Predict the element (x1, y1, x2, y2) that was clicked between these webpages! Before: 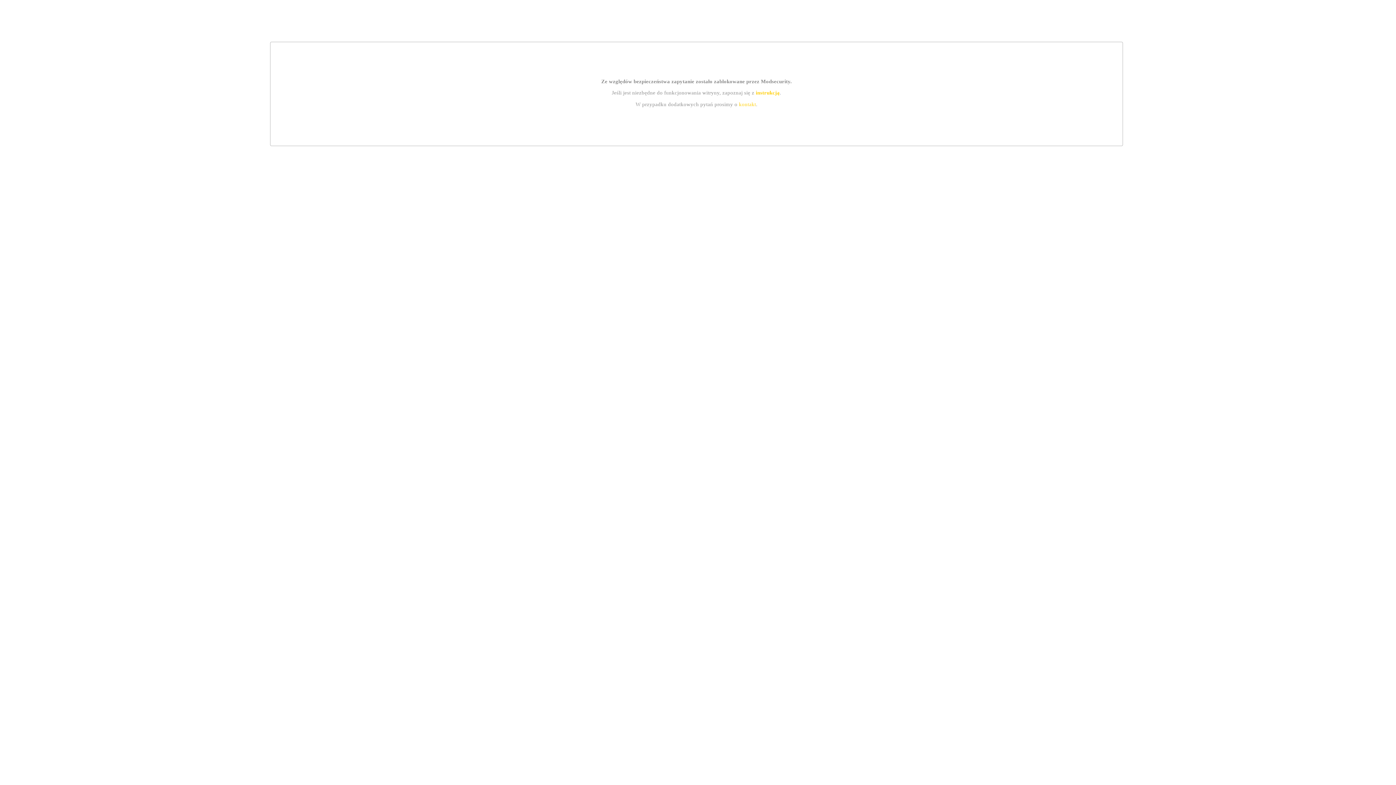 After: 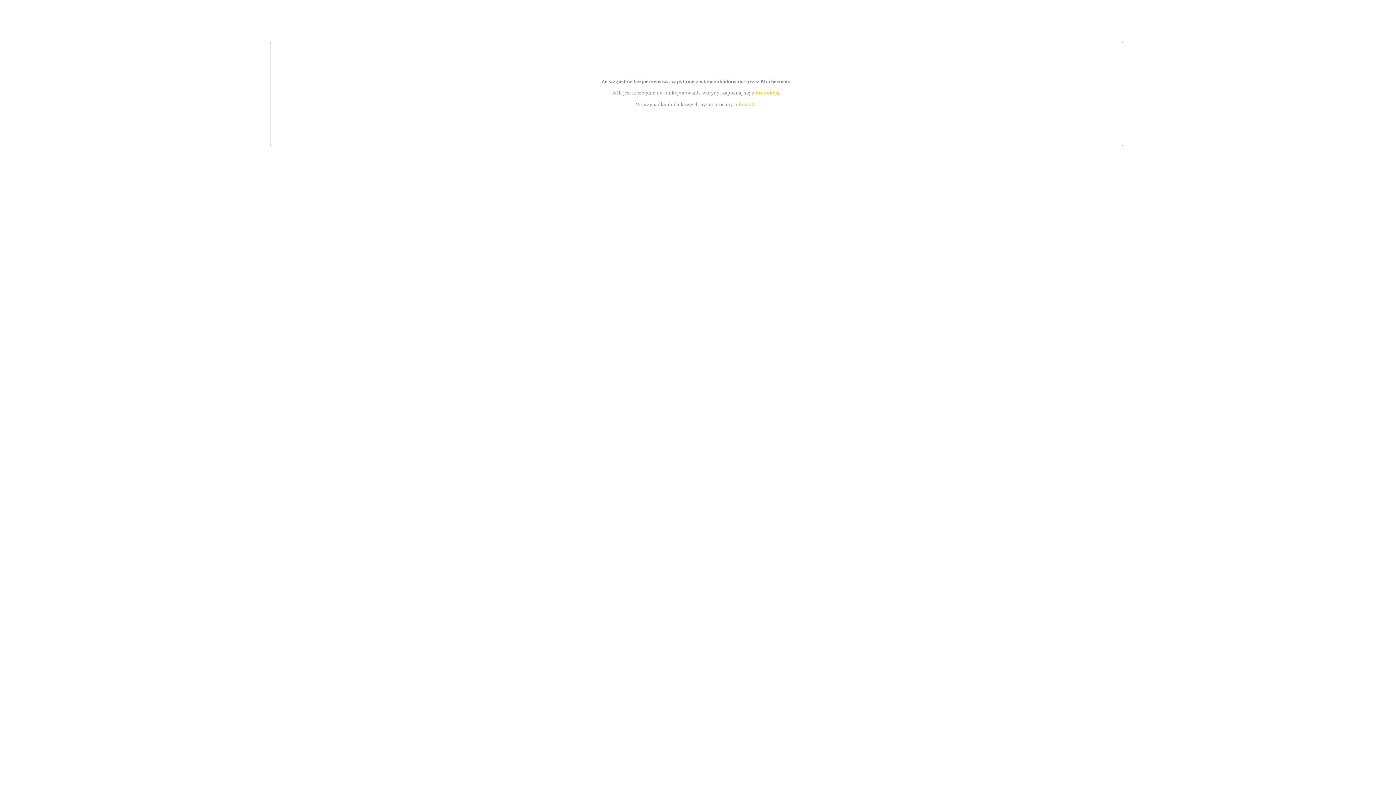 Action: bbox: (755, 89, 779, 95) label: instrukcją